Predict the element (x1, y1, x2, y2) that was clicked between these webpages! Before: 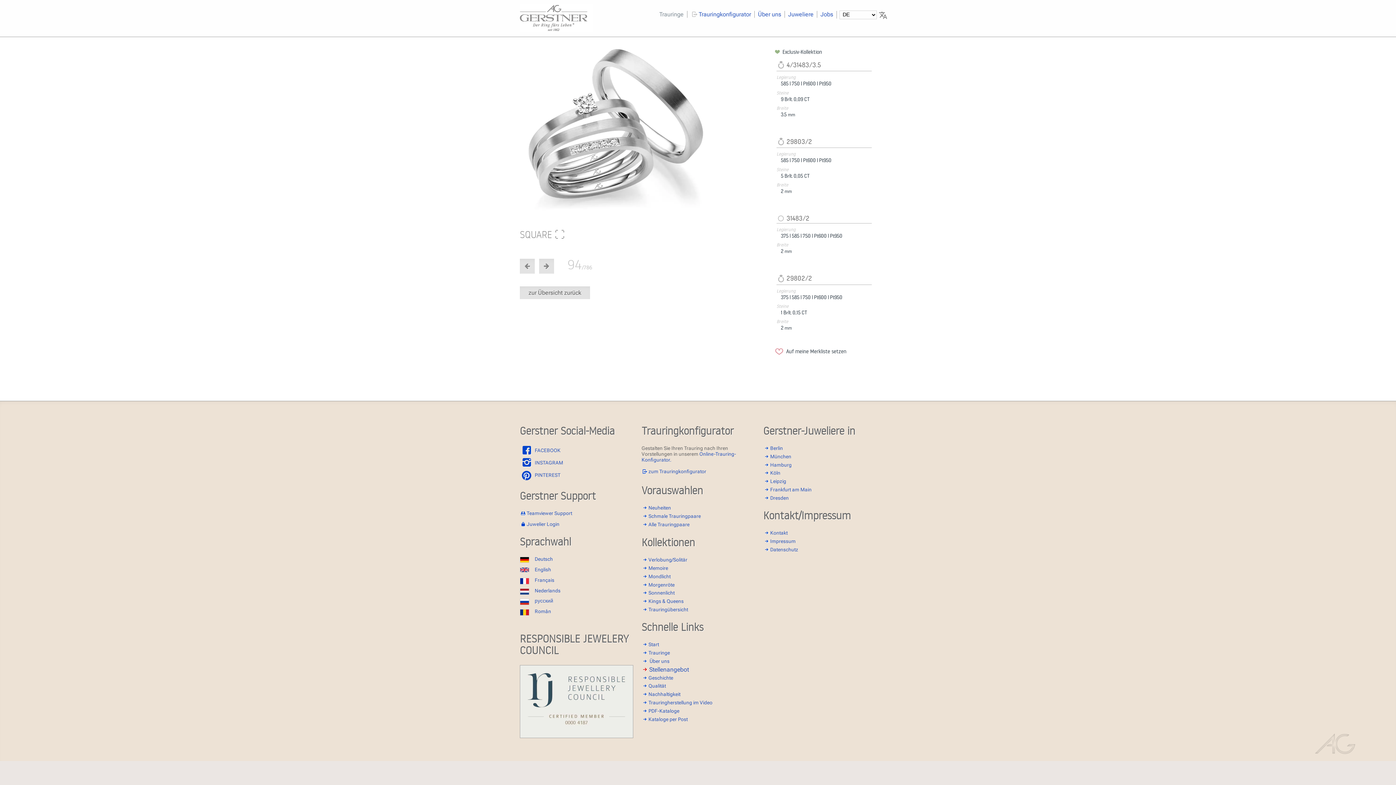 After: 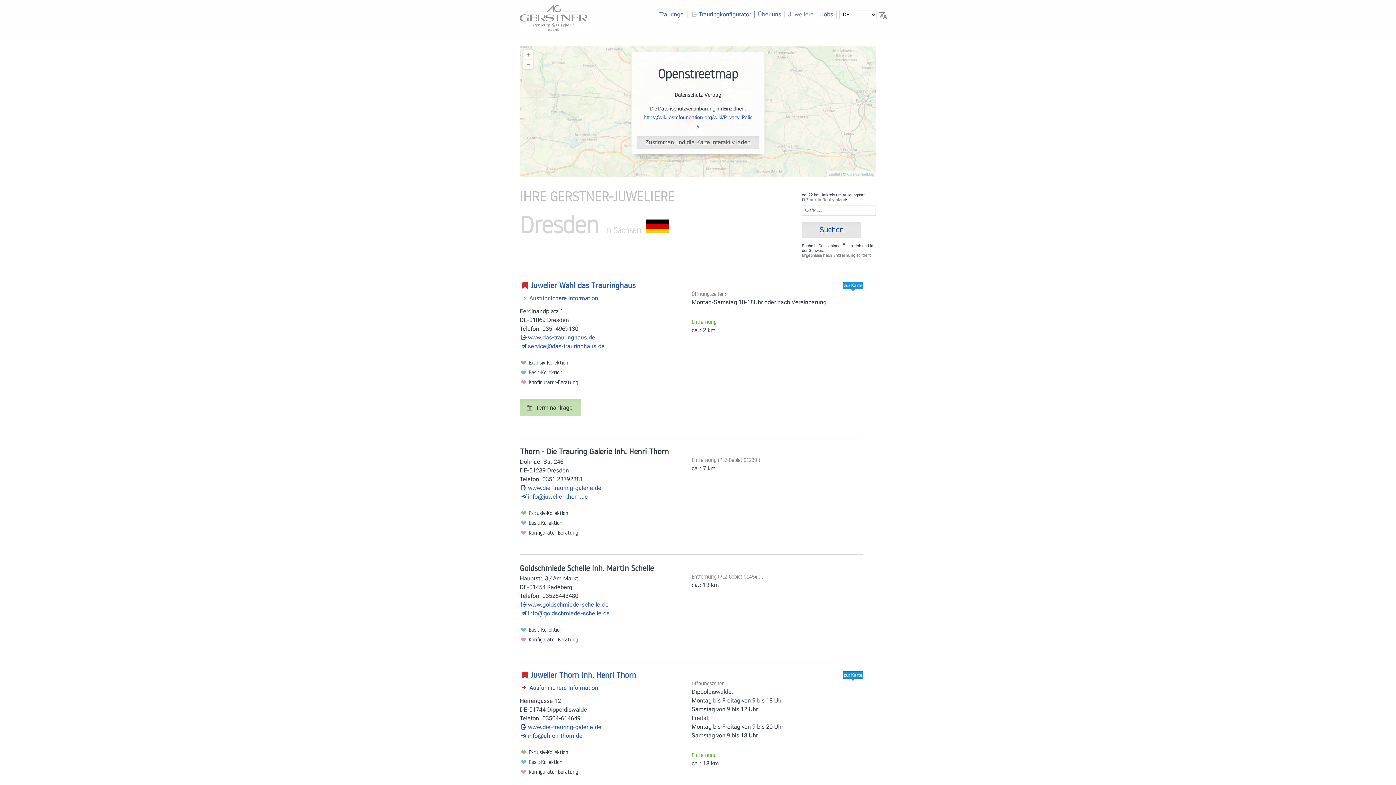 Action: label: Dresden bbox: (763, 495, 788, 501)